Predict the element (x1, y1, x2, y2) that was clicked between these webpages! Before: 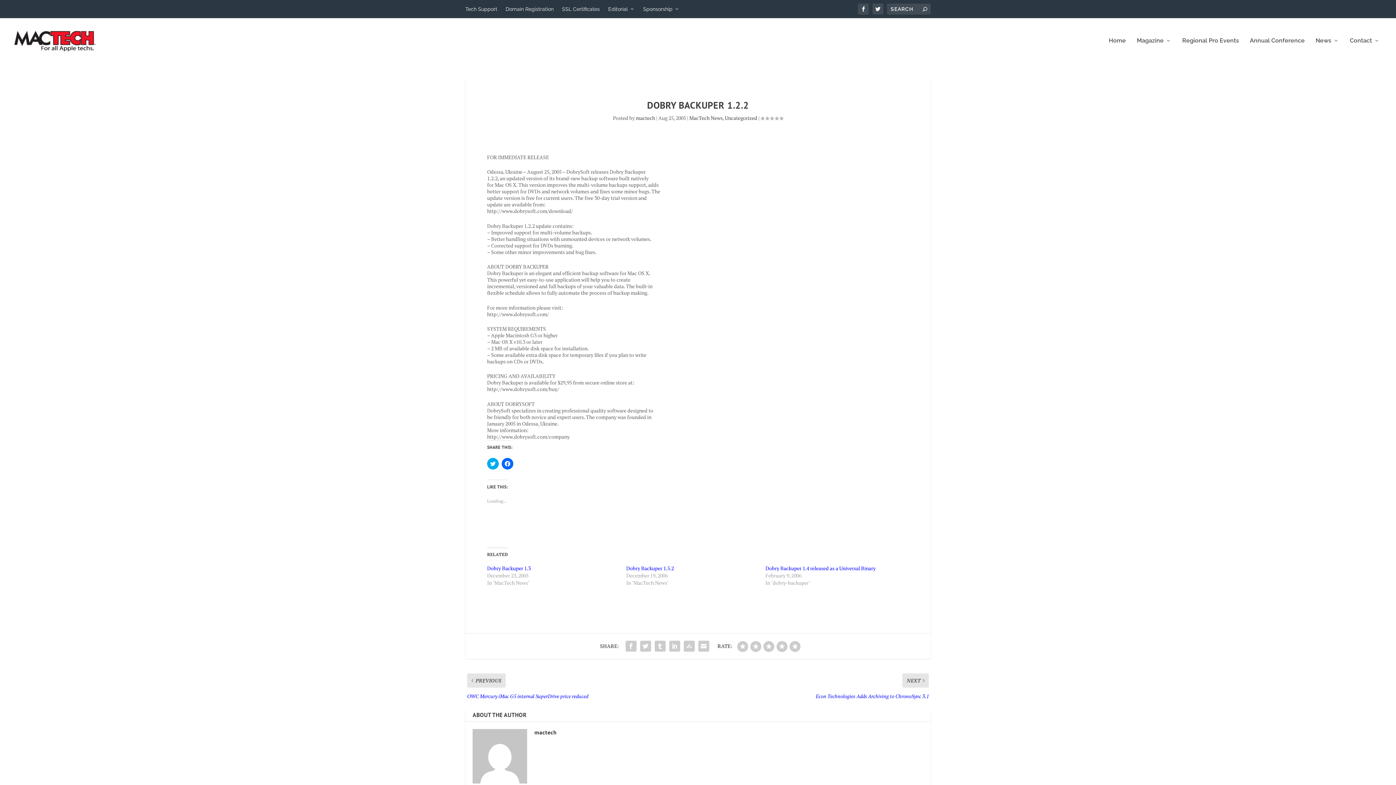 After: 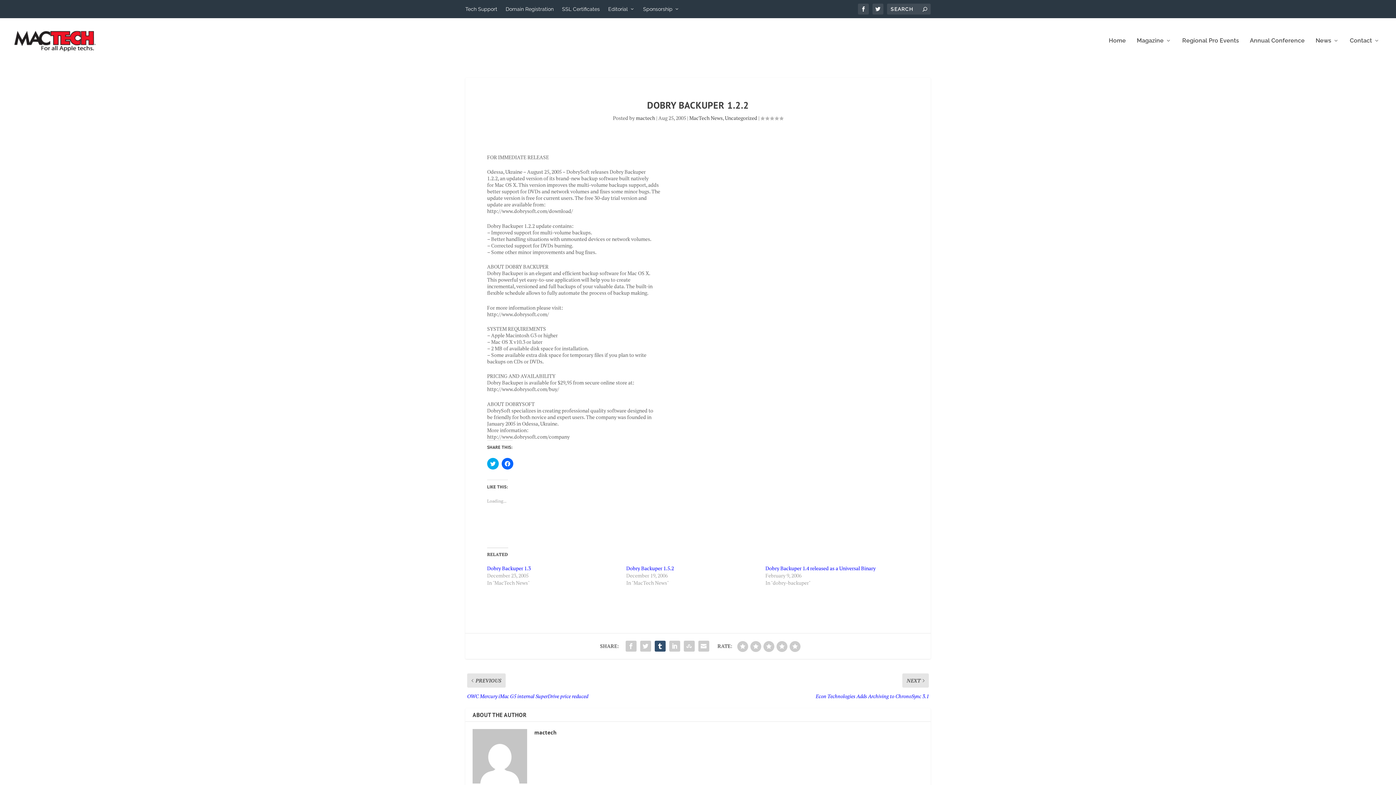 Action: bbox: (652, 579, 667, 594)